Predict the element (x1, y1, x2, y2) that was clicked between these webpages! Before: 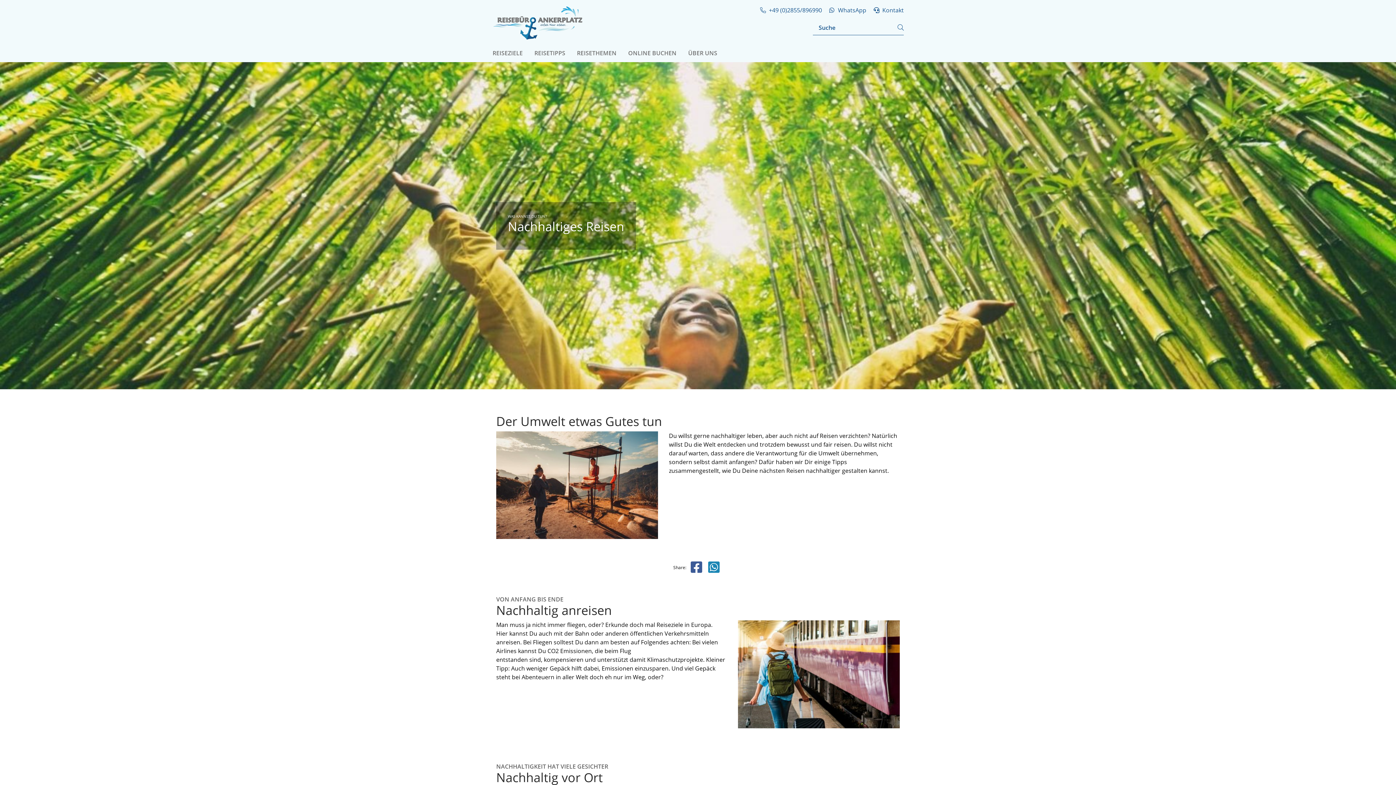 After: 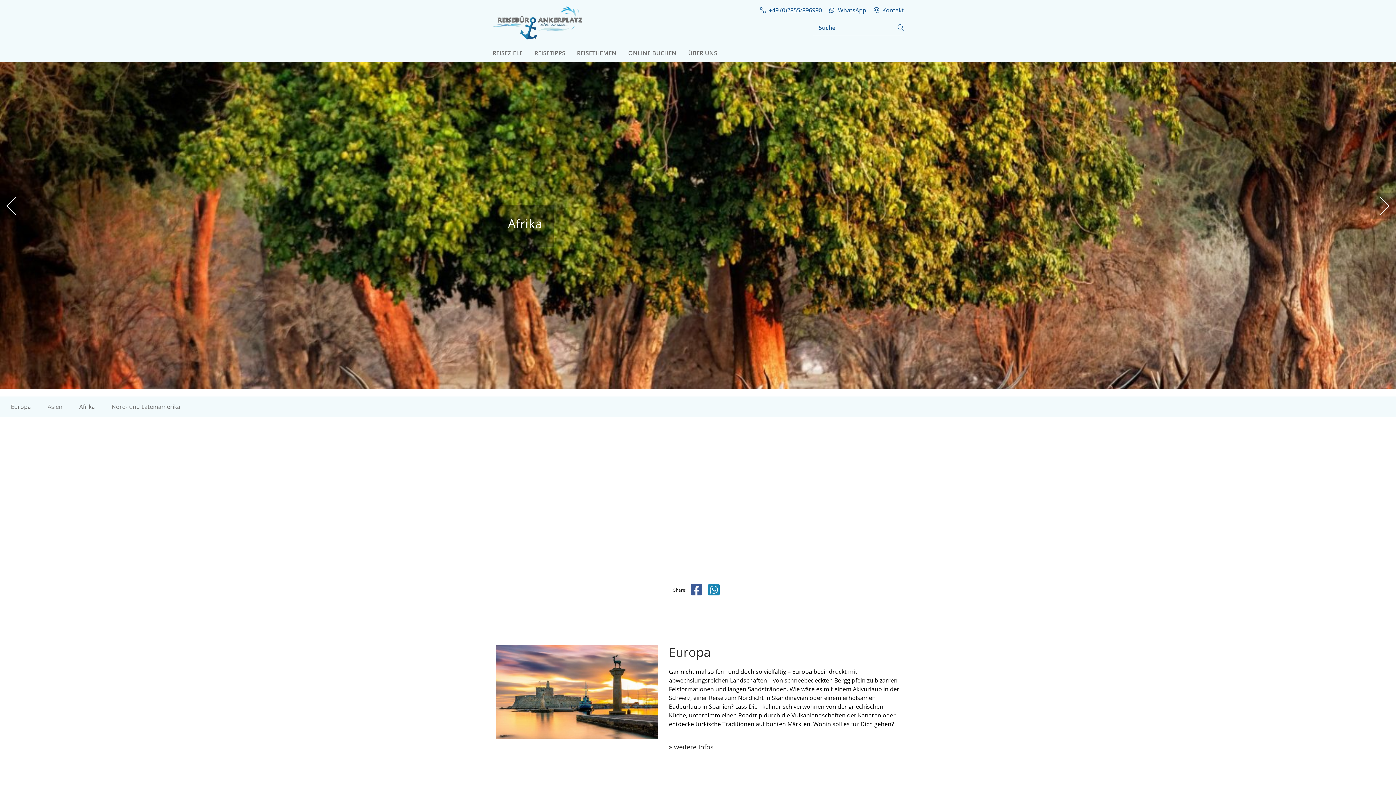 Action: label: REISEZIELE bbox: (492, 48, 522, 57)